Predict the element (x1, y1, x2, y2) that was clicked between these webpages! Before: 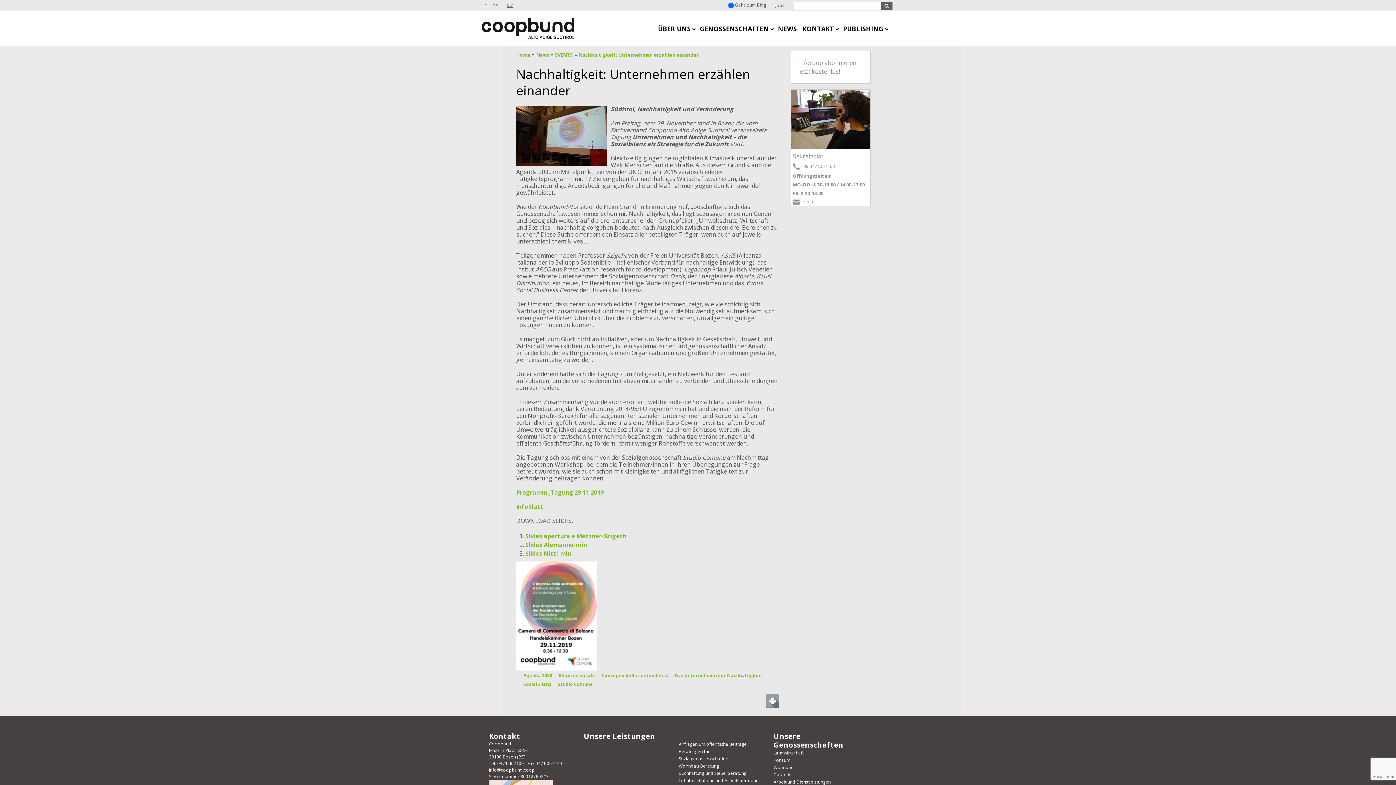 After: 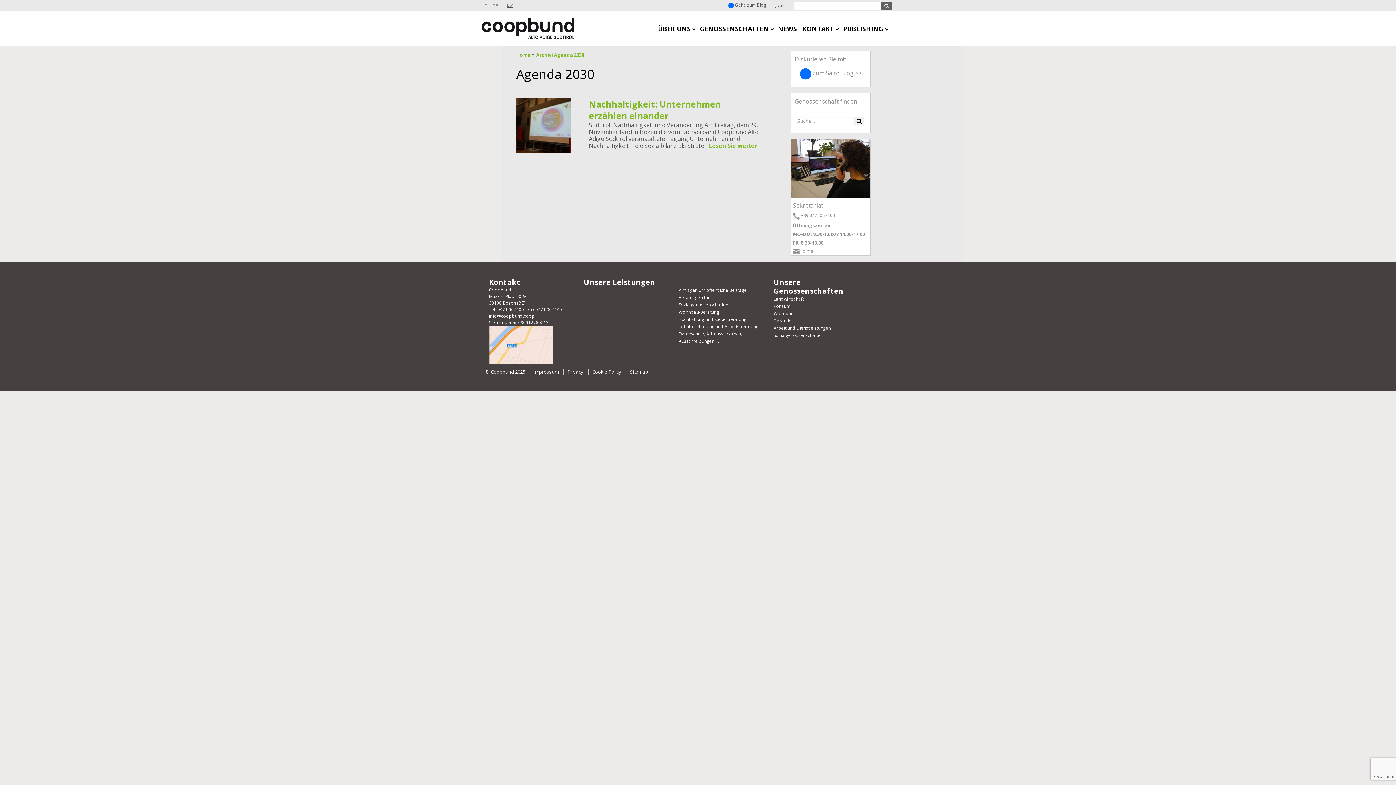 Action: label: Agenda 2030 bbox: (523, 670, 555, 680)